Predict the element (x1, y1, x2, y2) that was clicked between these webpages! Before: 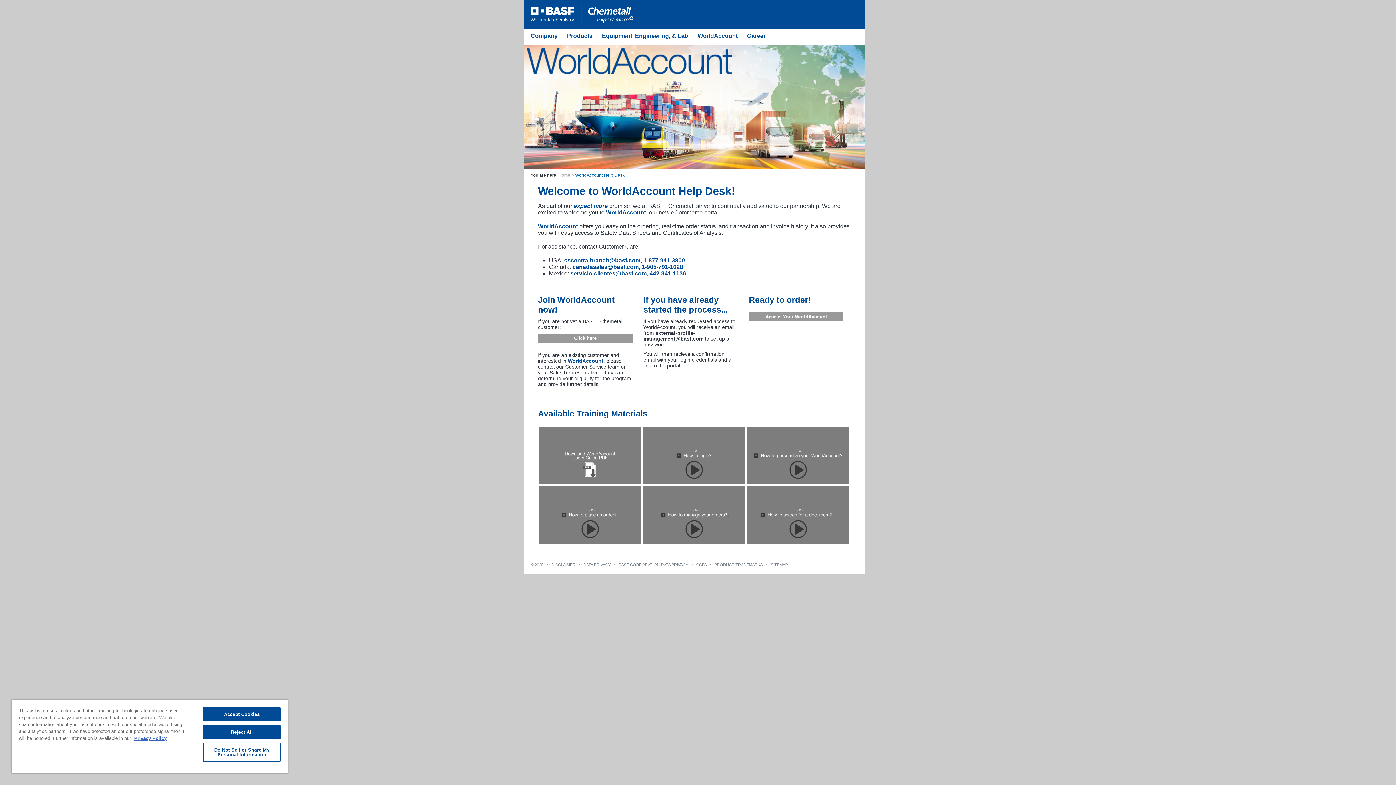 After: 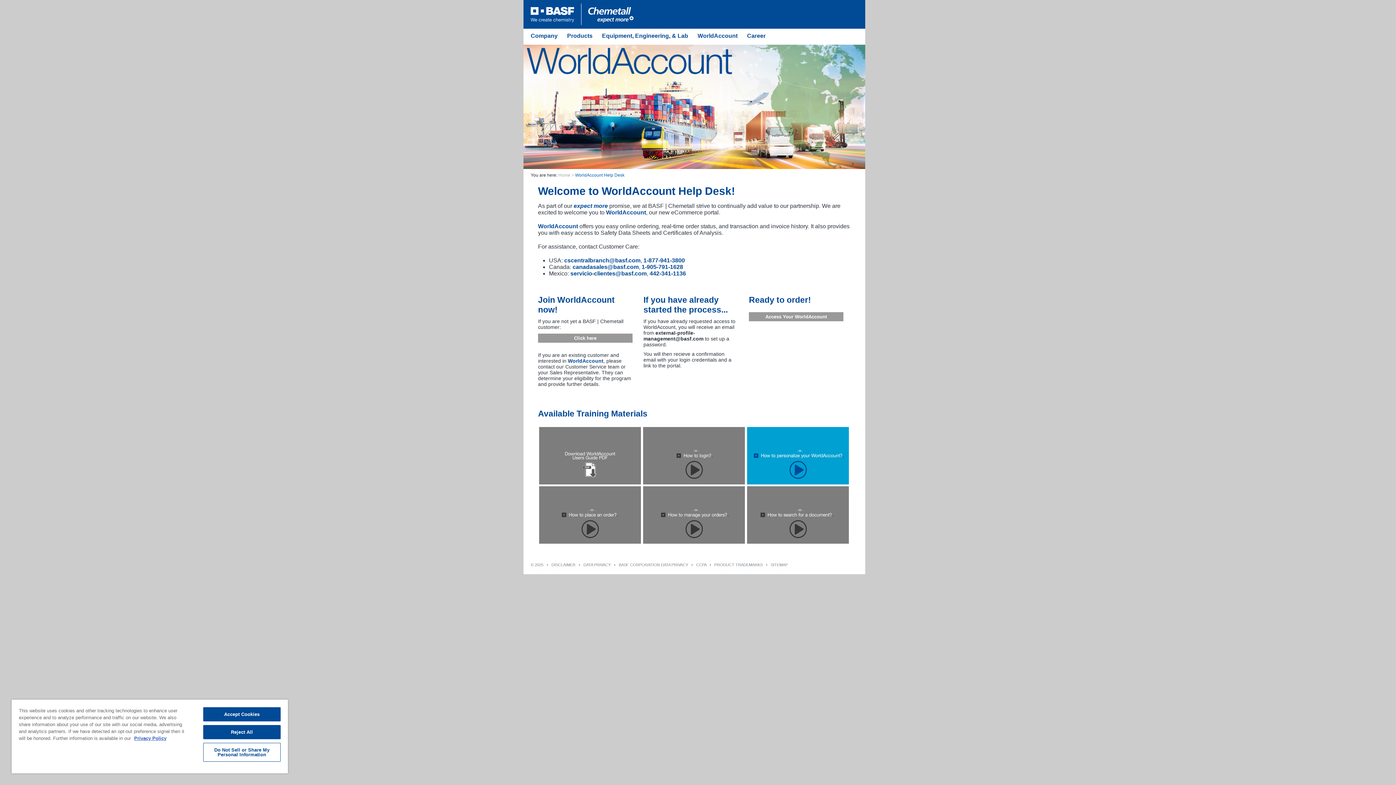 Action: bbox: (747, 452, 849, 458)